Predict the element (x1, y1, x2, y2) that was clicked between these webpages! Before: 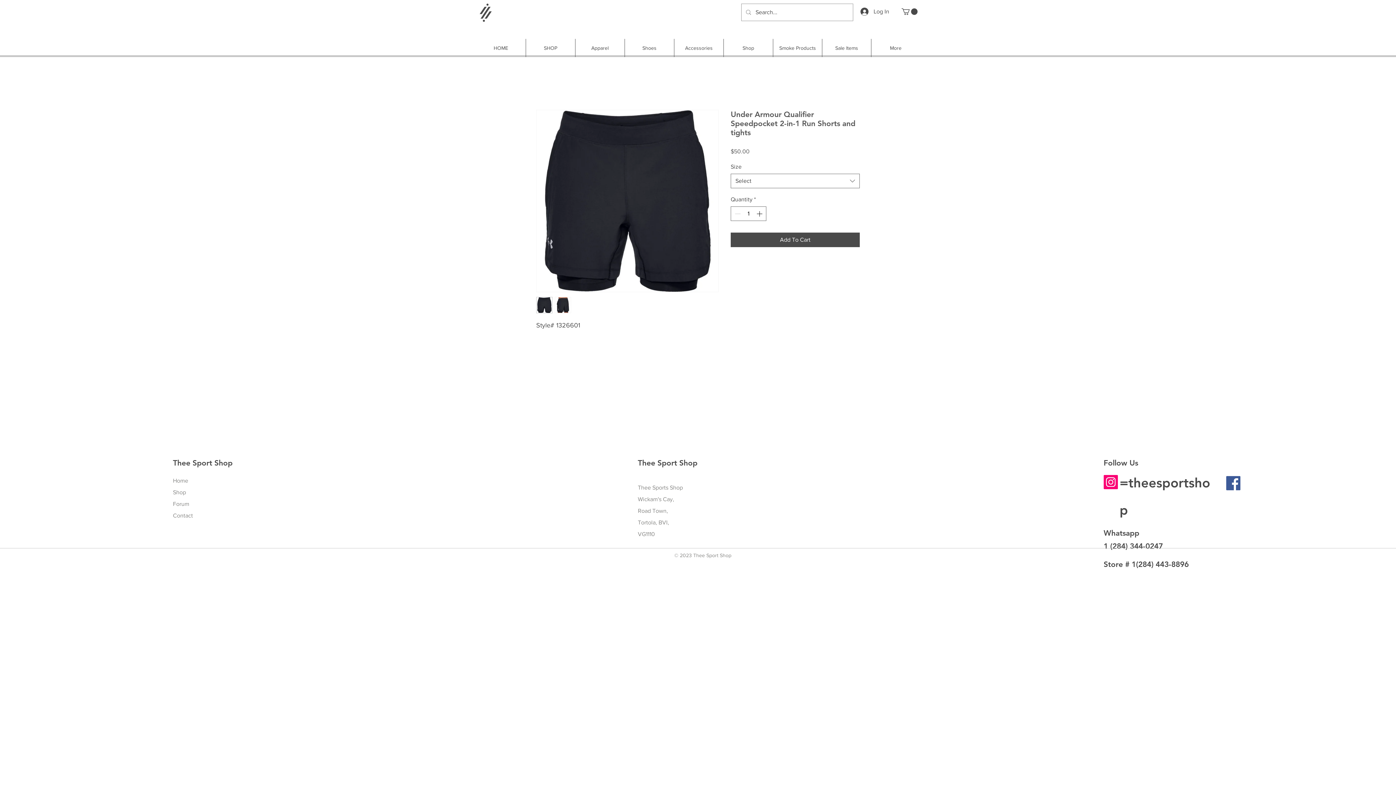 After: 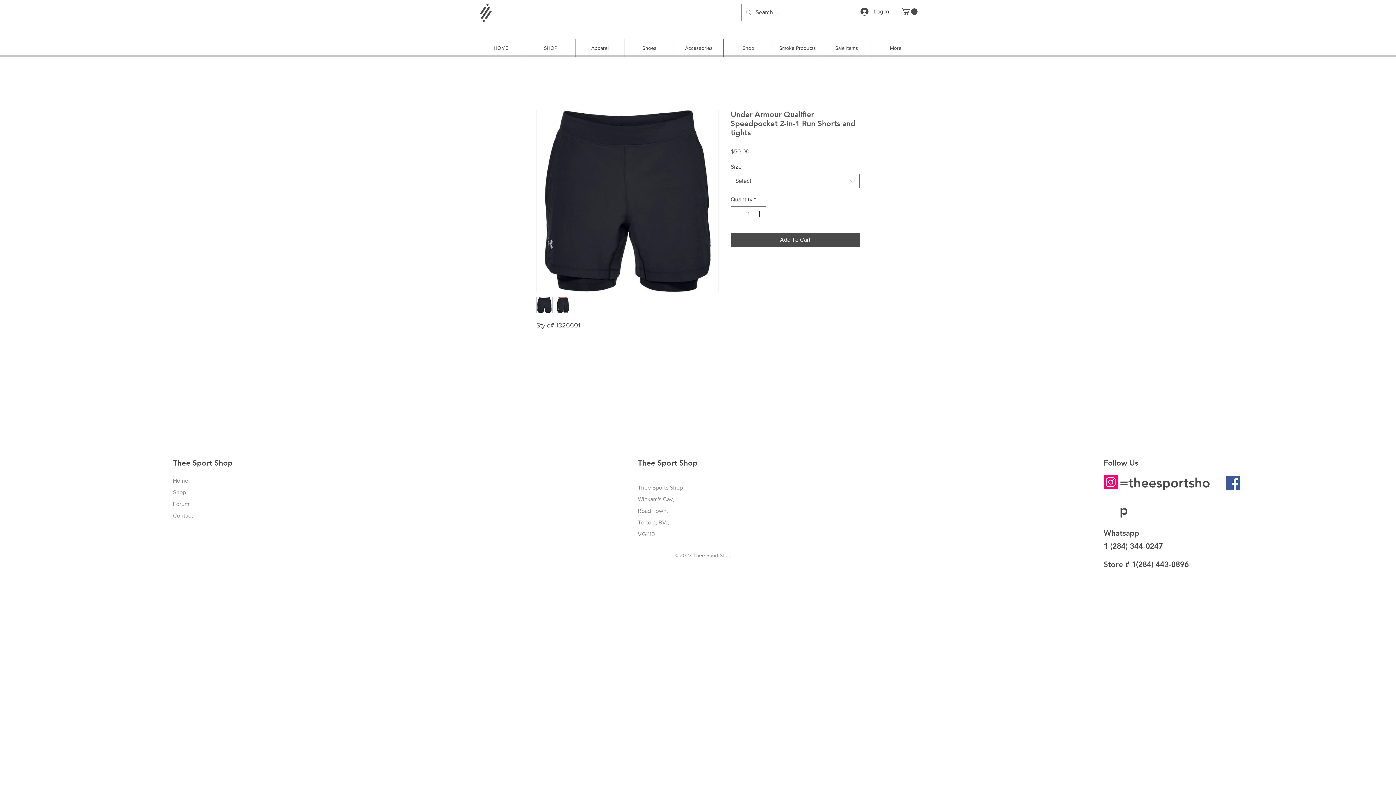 Action: bbox: (901, 8, 917, 14)